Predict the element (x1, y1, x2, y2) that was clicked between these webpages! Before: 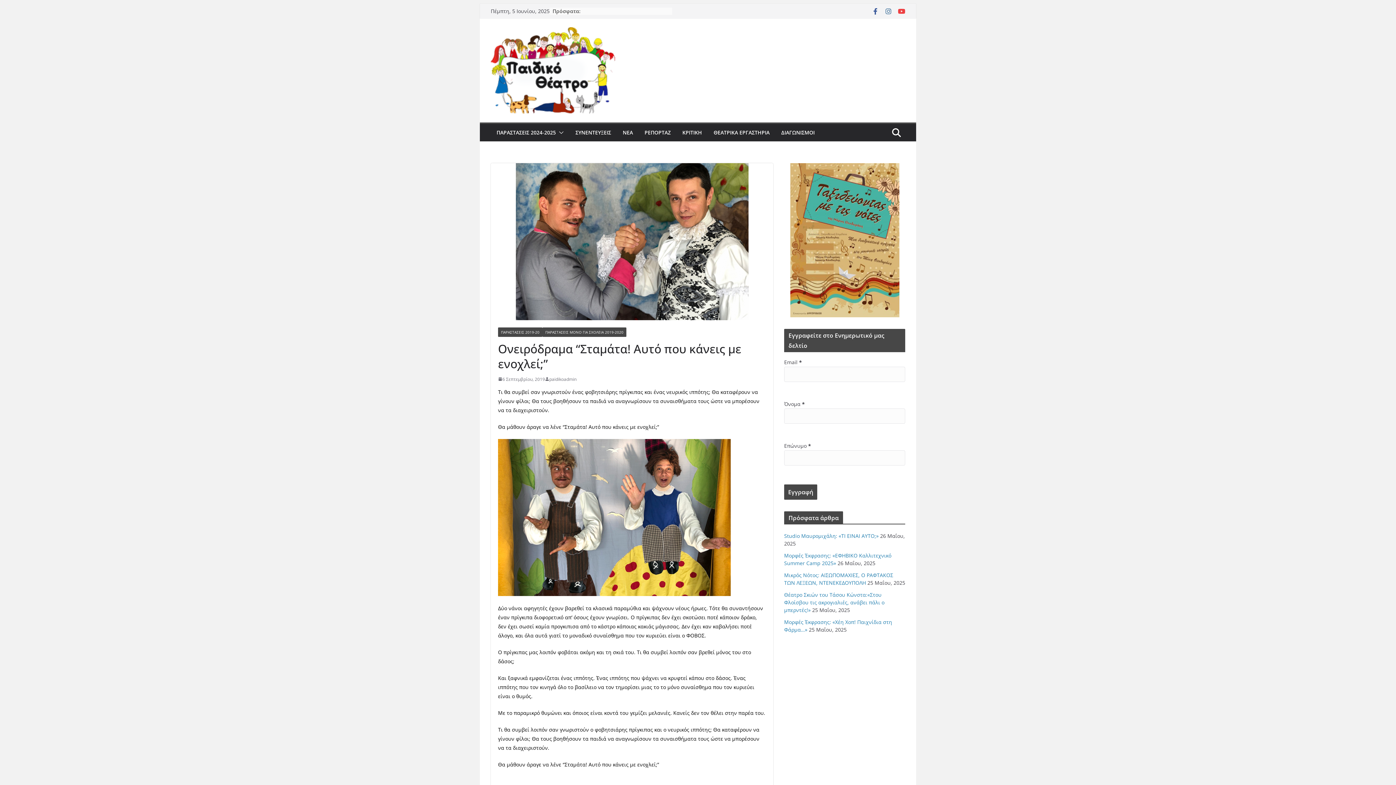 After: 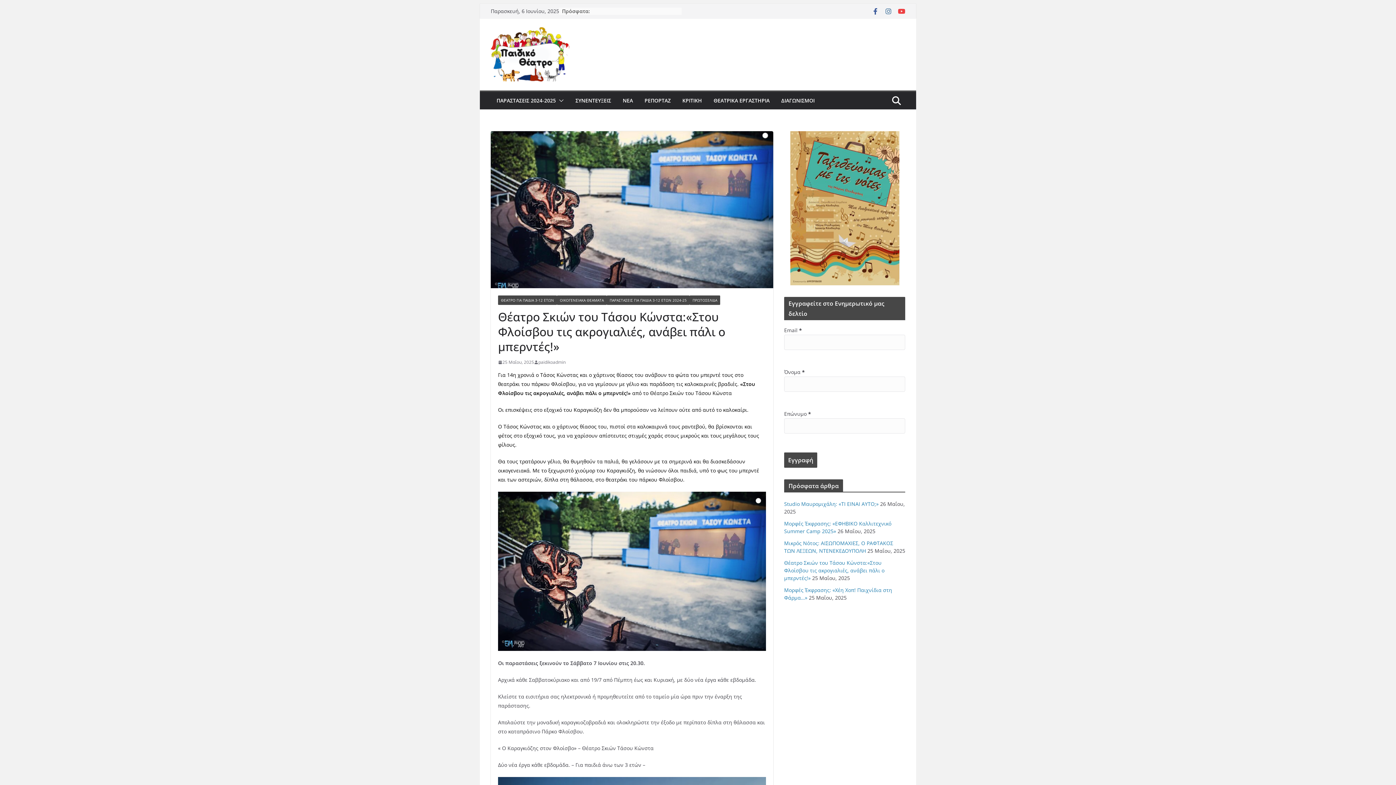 Action: bbox: (784, 591, 884, 613) label: Θέατρο Σκιών του Τάσου Κώνστα:«Στου Φλοίσβου τις ακρογιαλιές, ανάβει πάλι ο μπερντές!»